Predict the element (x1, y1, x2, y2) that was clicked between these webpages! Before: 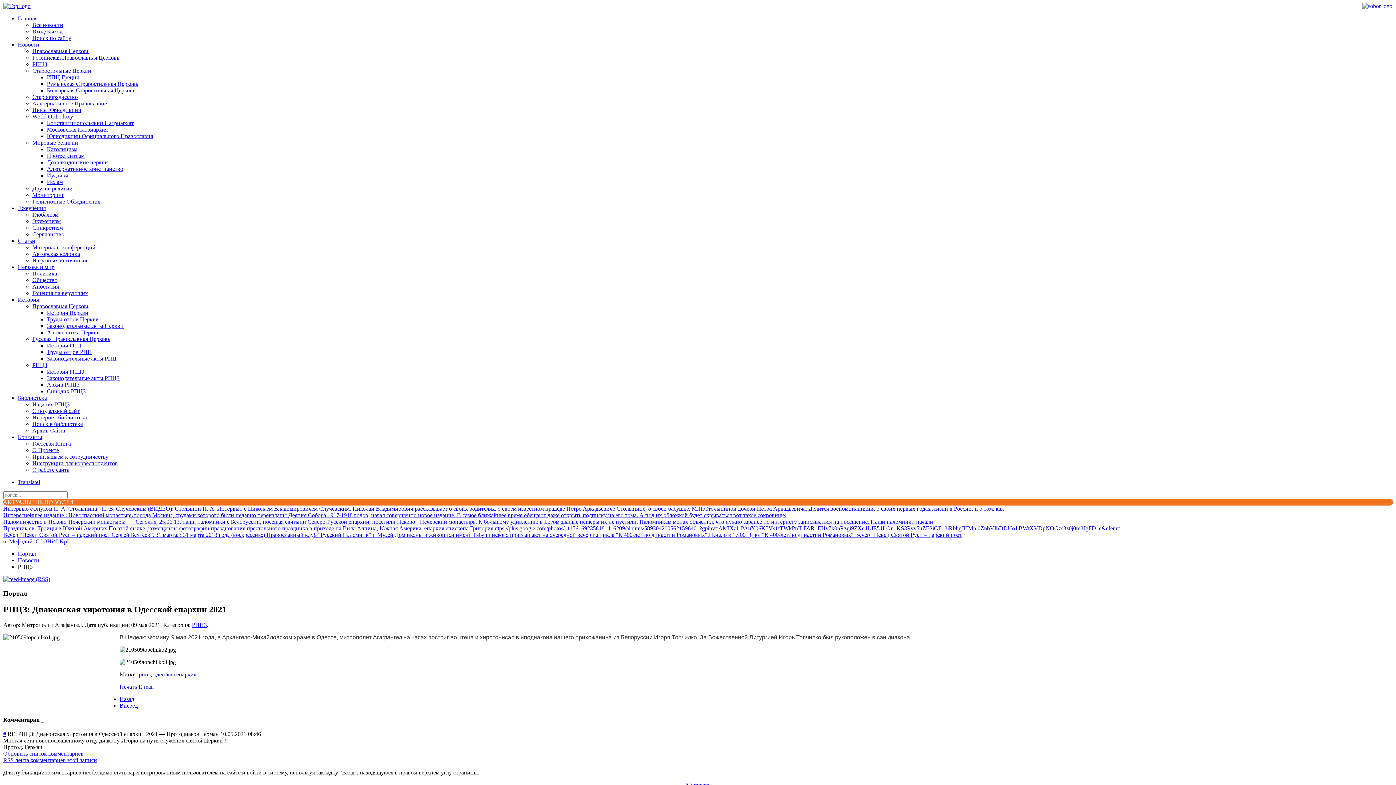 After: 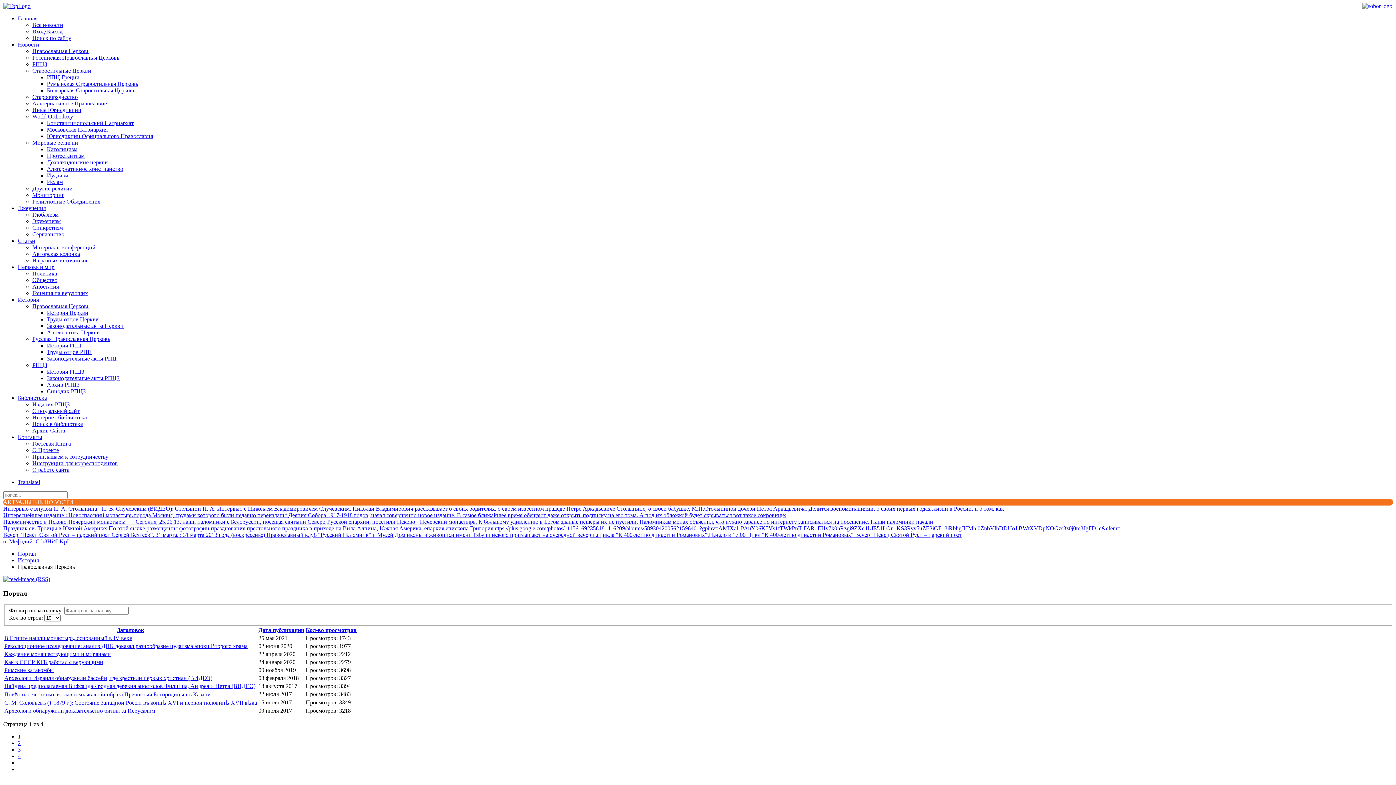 Action: label: История Церкви bbox: (46, 309, 88, 316)